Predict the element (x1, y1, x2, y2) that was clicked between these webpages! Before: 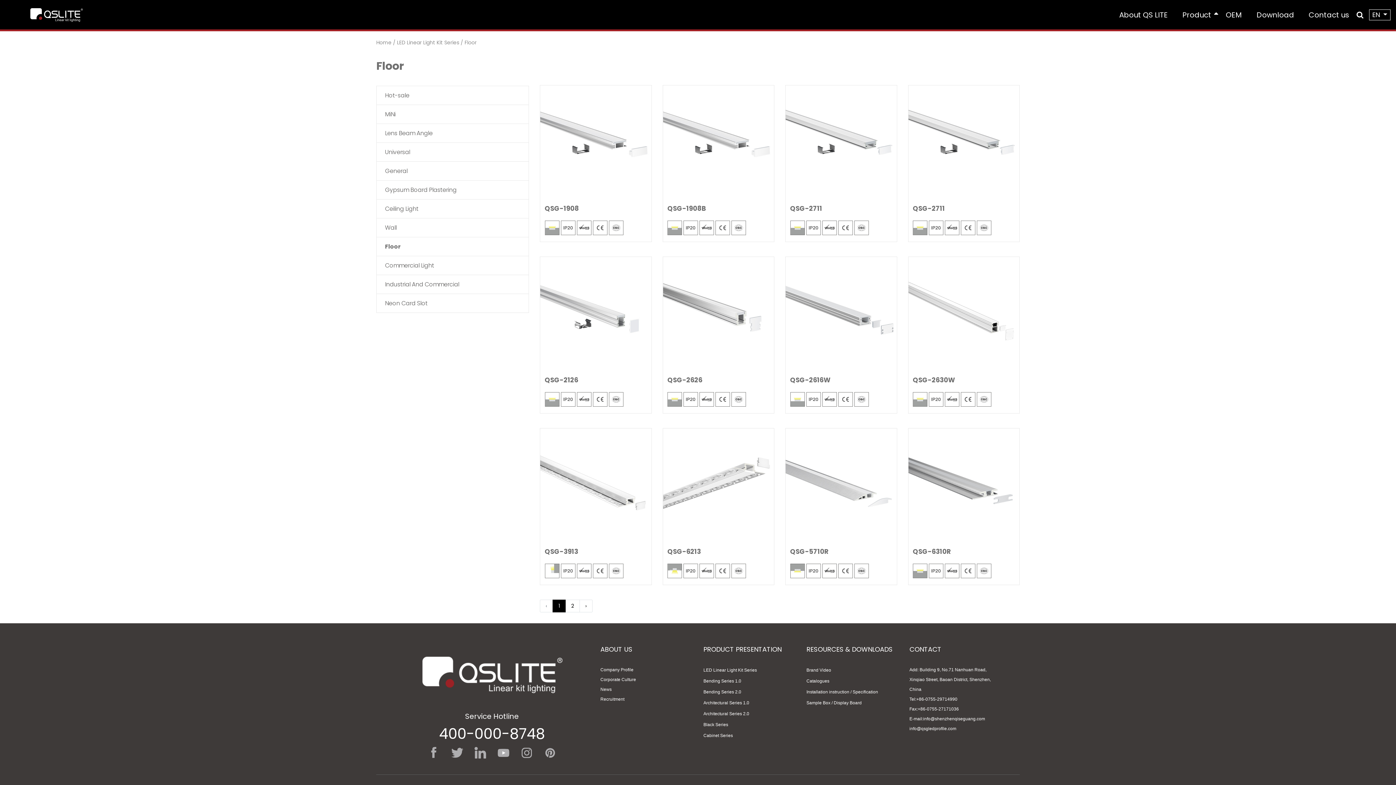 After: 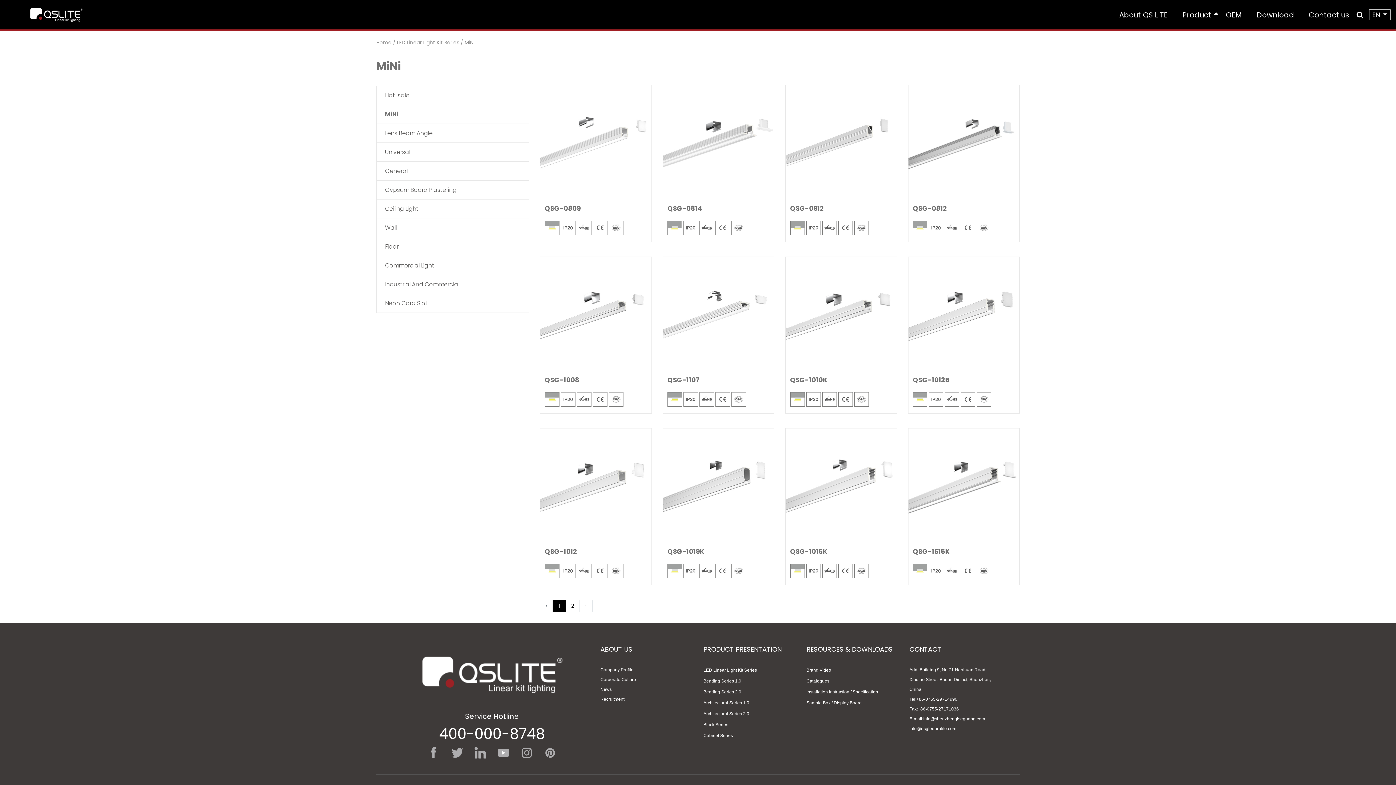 Action: bbox: (376, 105, 528, 124) label: MiNi